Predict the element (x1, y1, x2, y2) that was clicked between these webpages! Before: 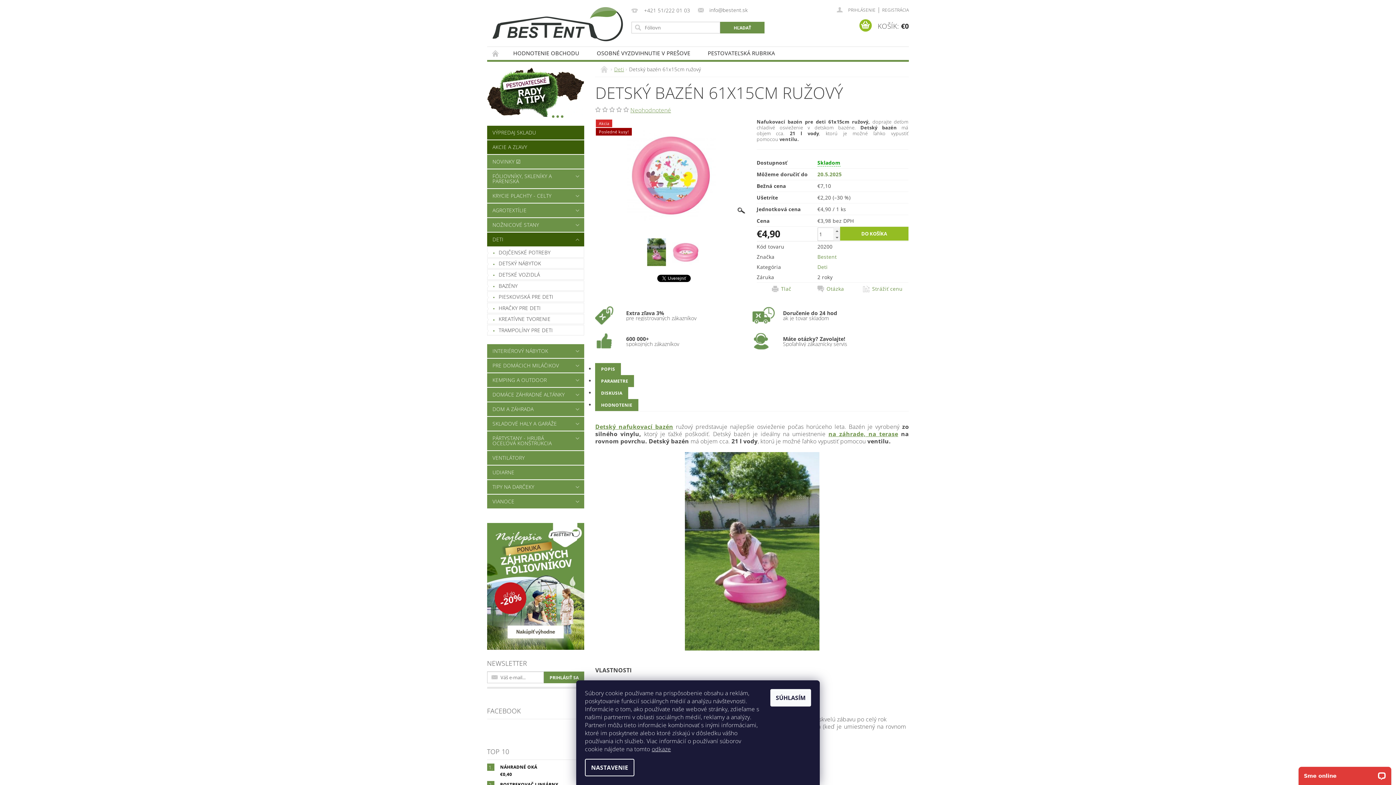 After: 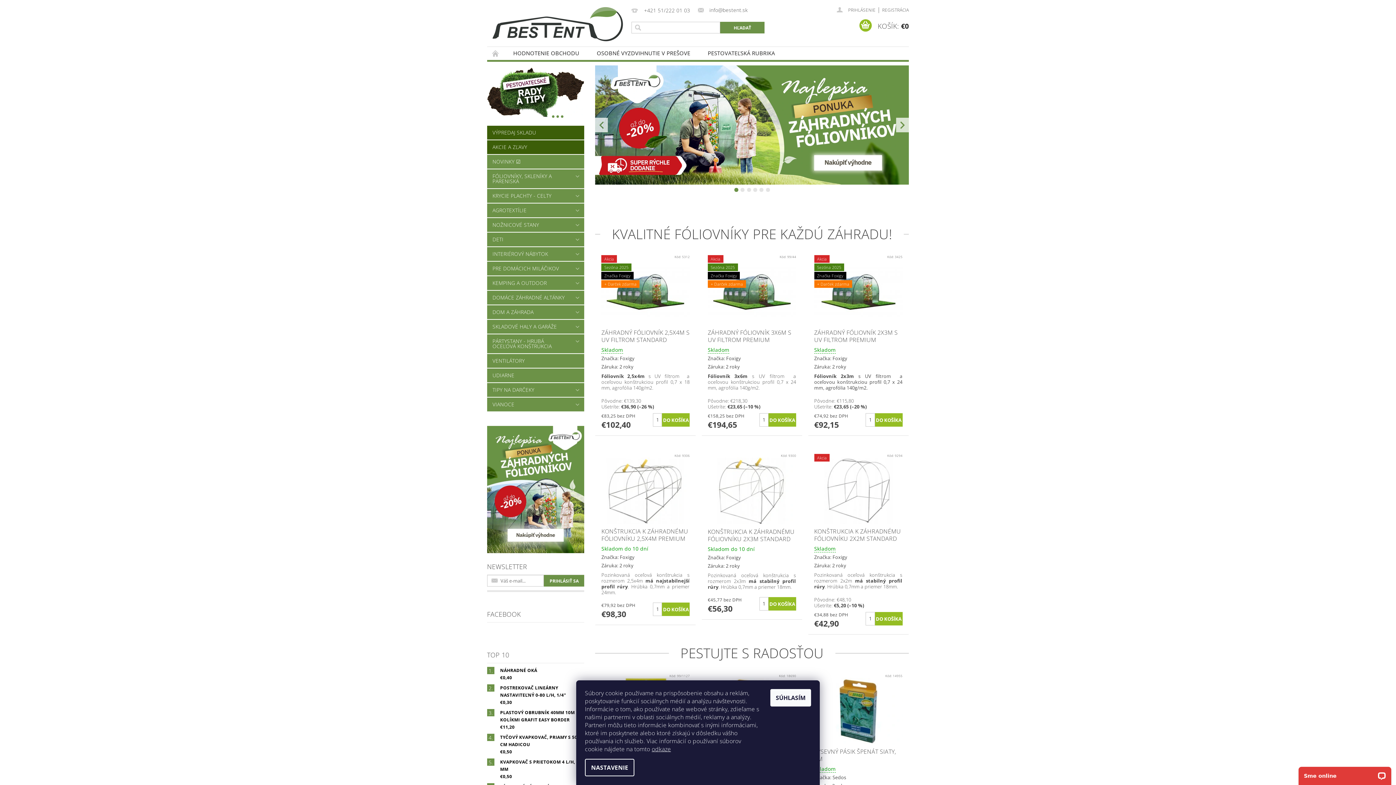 Action: bbox: (490, 3, 625, 44)